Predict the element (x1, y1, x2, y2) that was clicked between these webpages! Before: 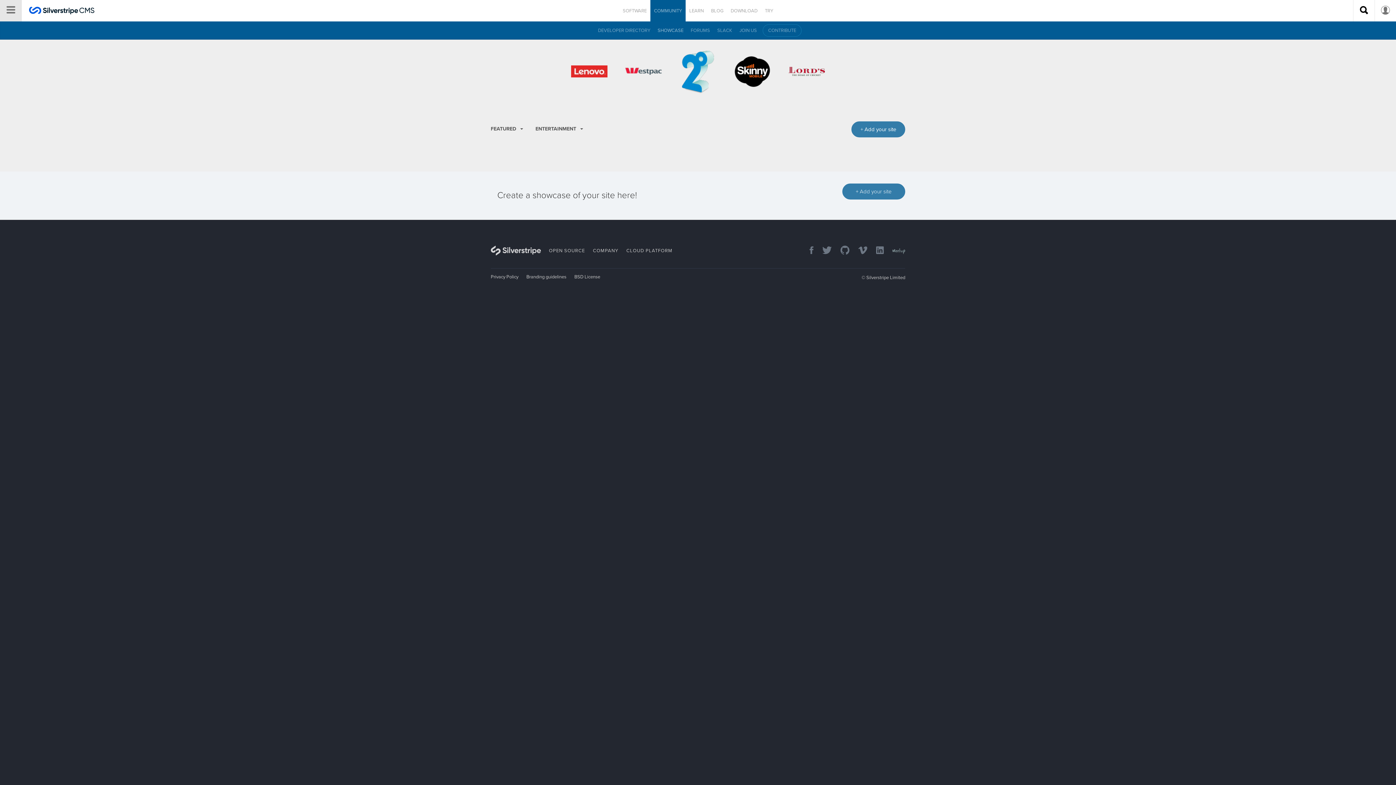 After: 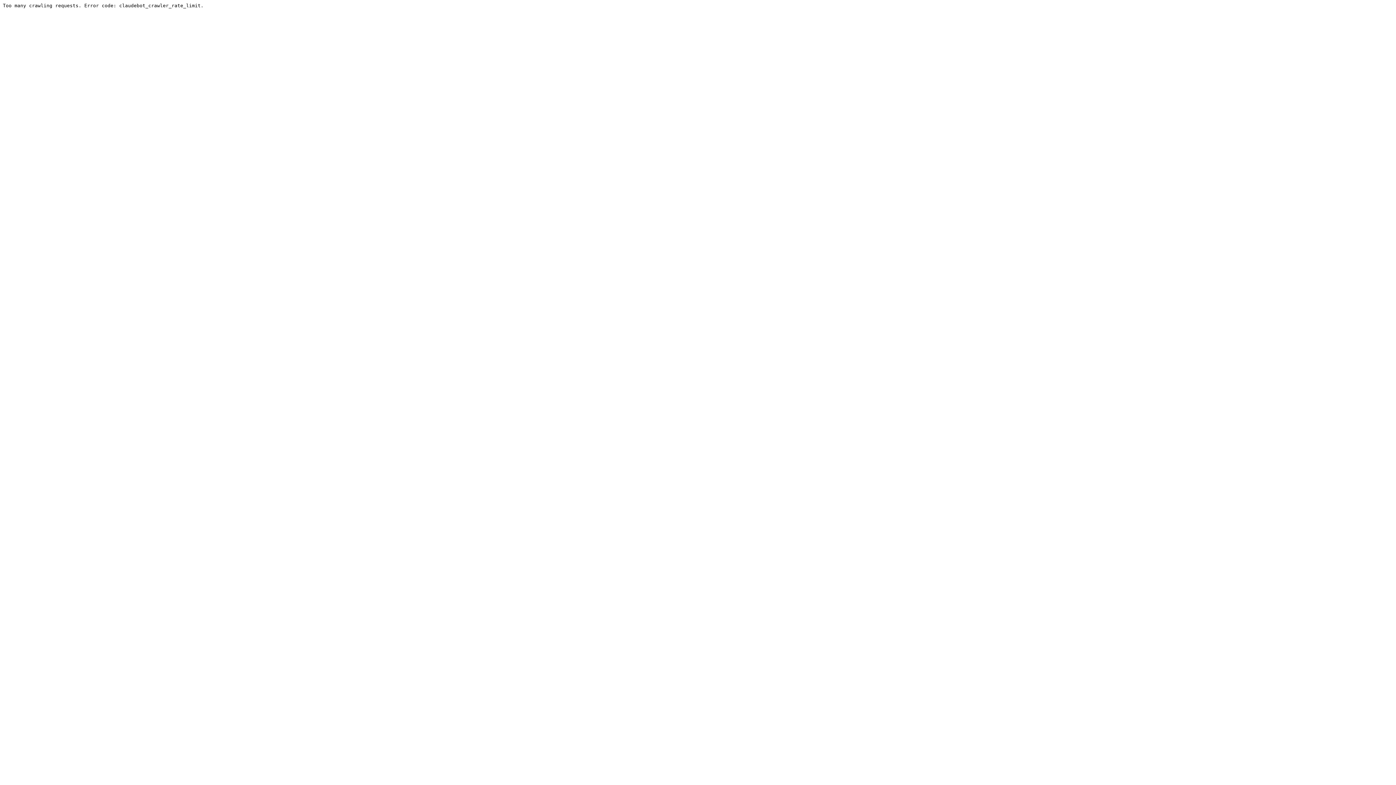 Action: bbox: (687, 24, 713, 36) label: FORUMS